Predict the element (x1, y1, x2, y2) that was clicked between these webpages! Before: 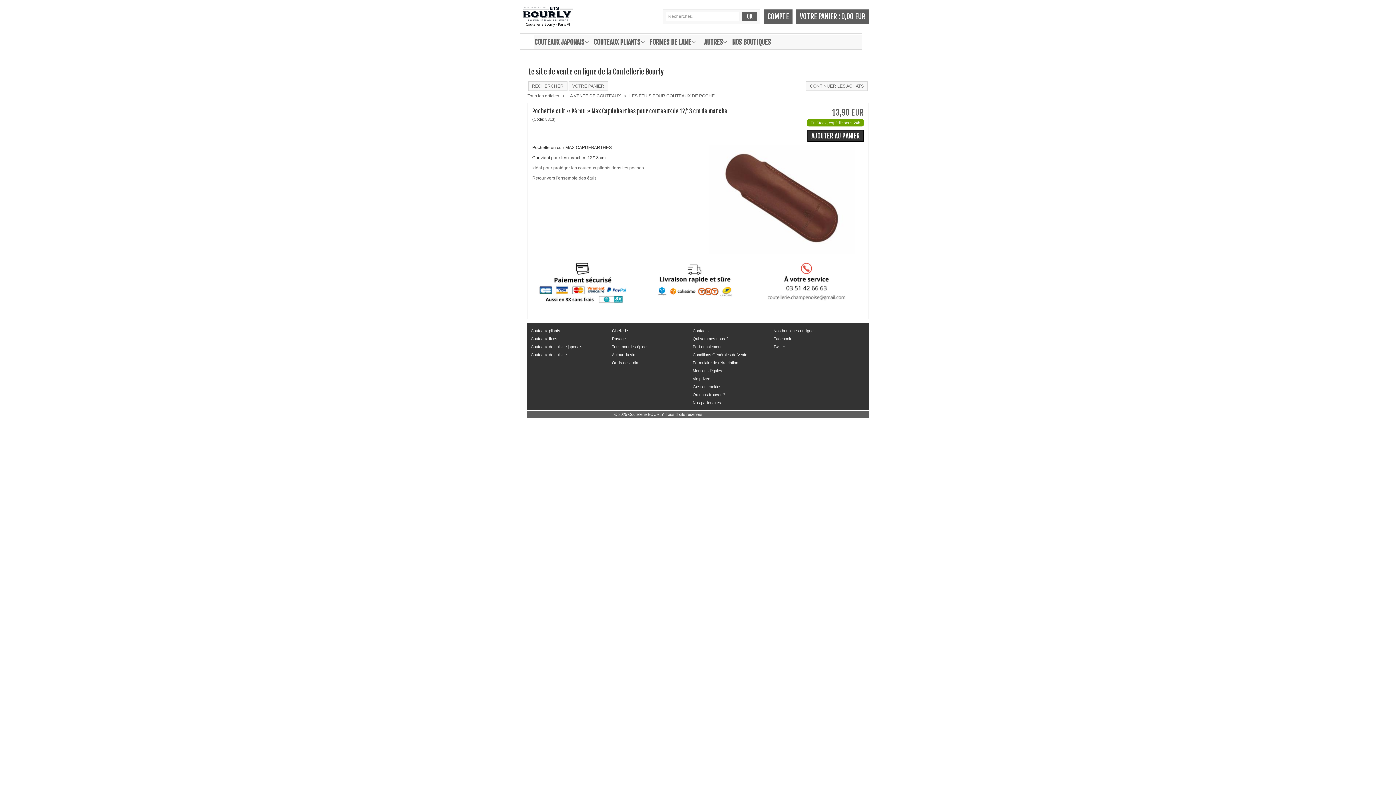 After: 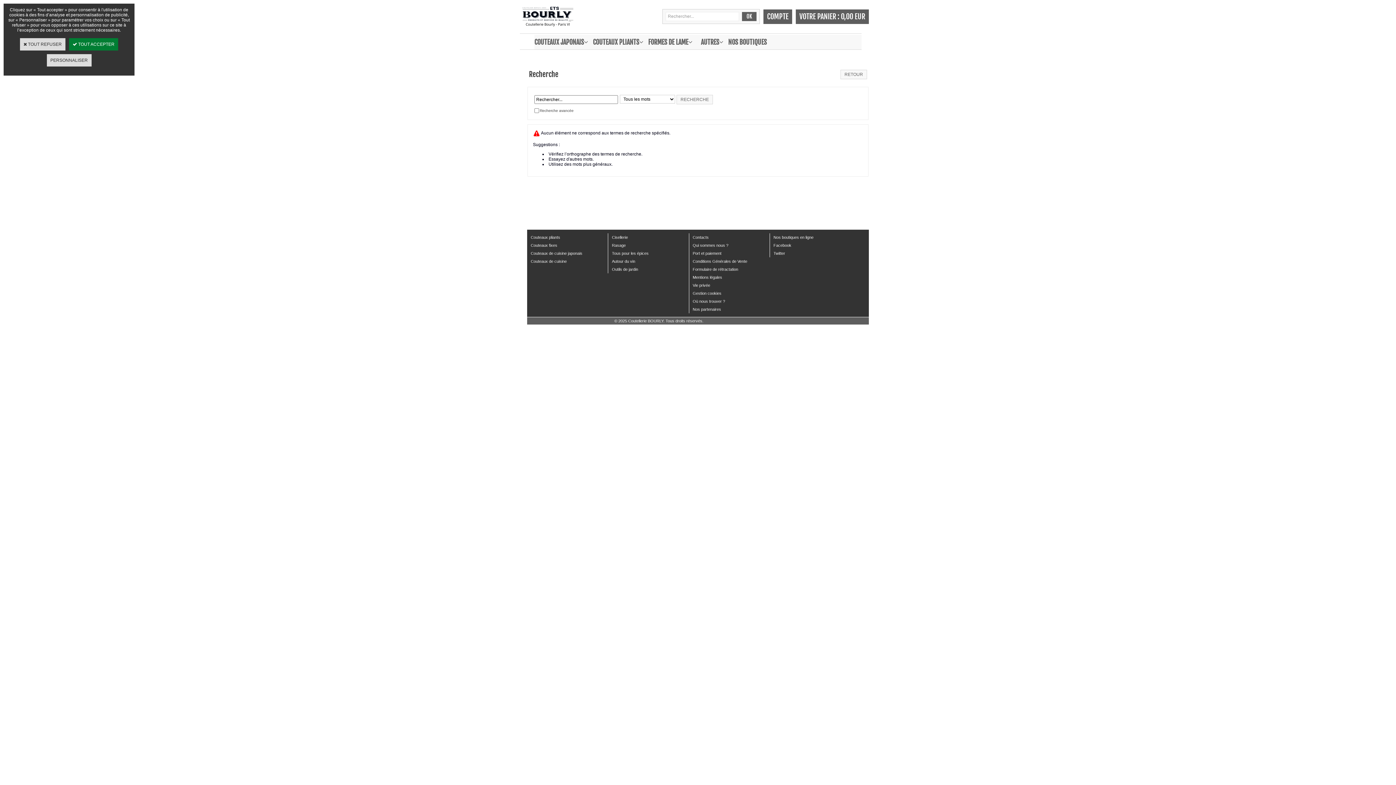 Action: bbox: (742, 12, 757, 21) label: OK